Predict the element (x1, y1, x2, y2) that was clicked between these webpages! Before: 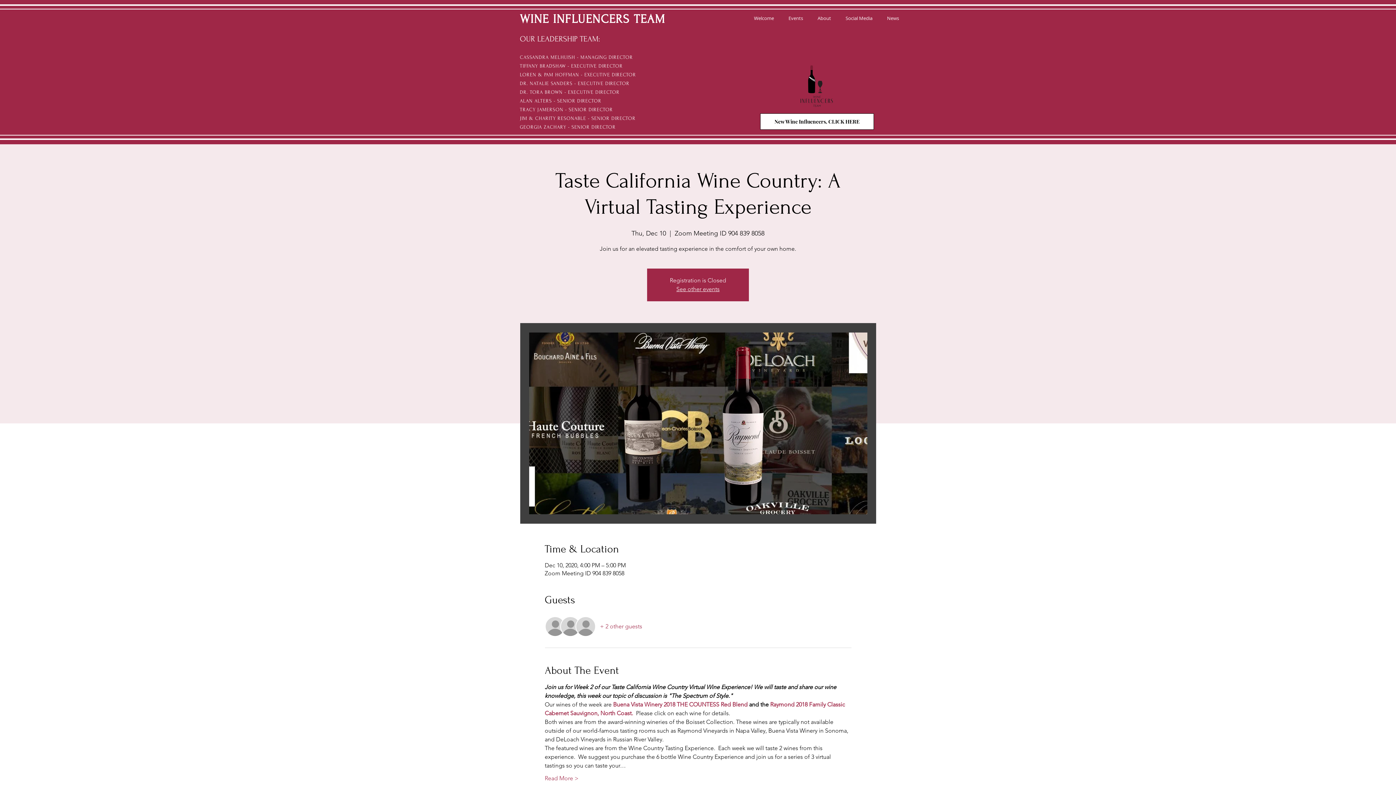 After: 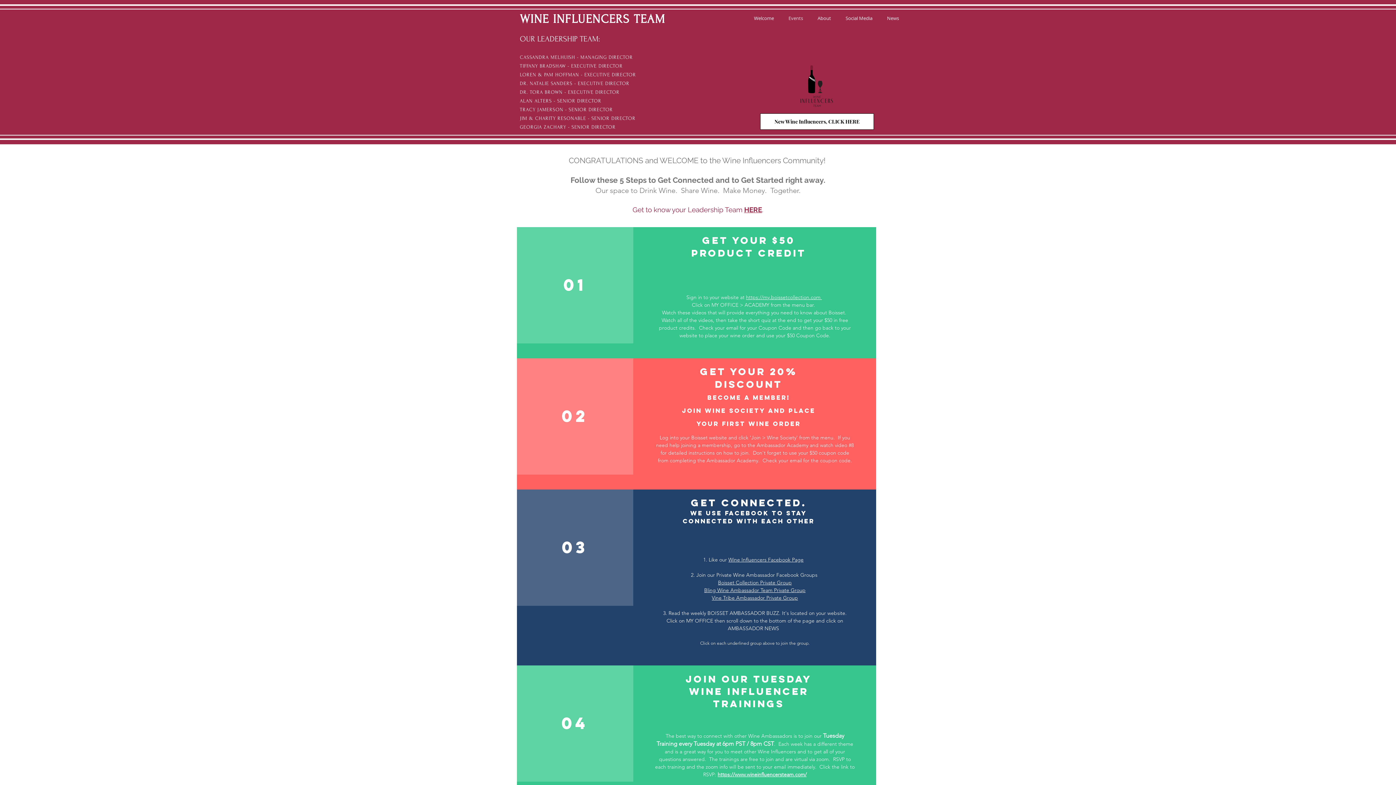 Action: label: WINE INFLUENCERS TEAM bbox: (520, 12, 665, 25)